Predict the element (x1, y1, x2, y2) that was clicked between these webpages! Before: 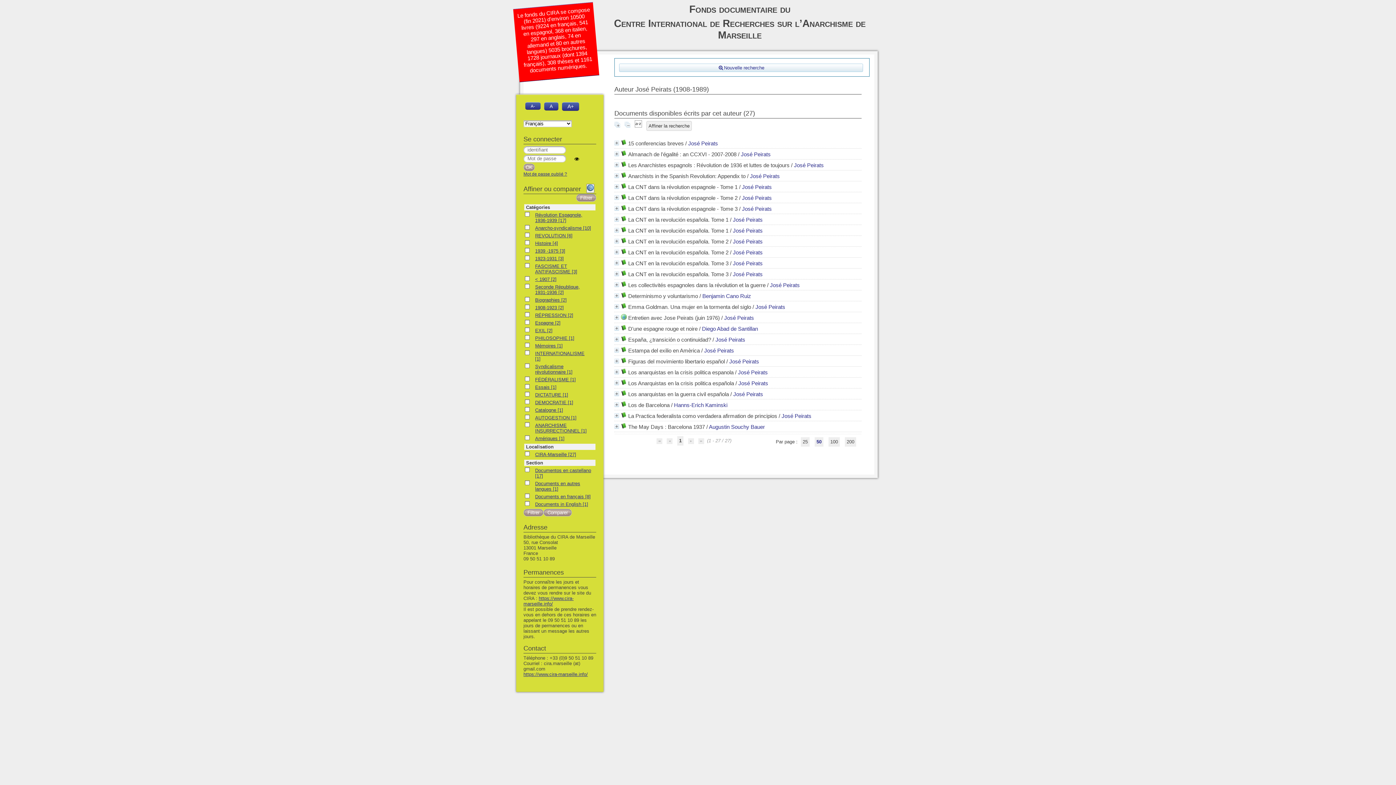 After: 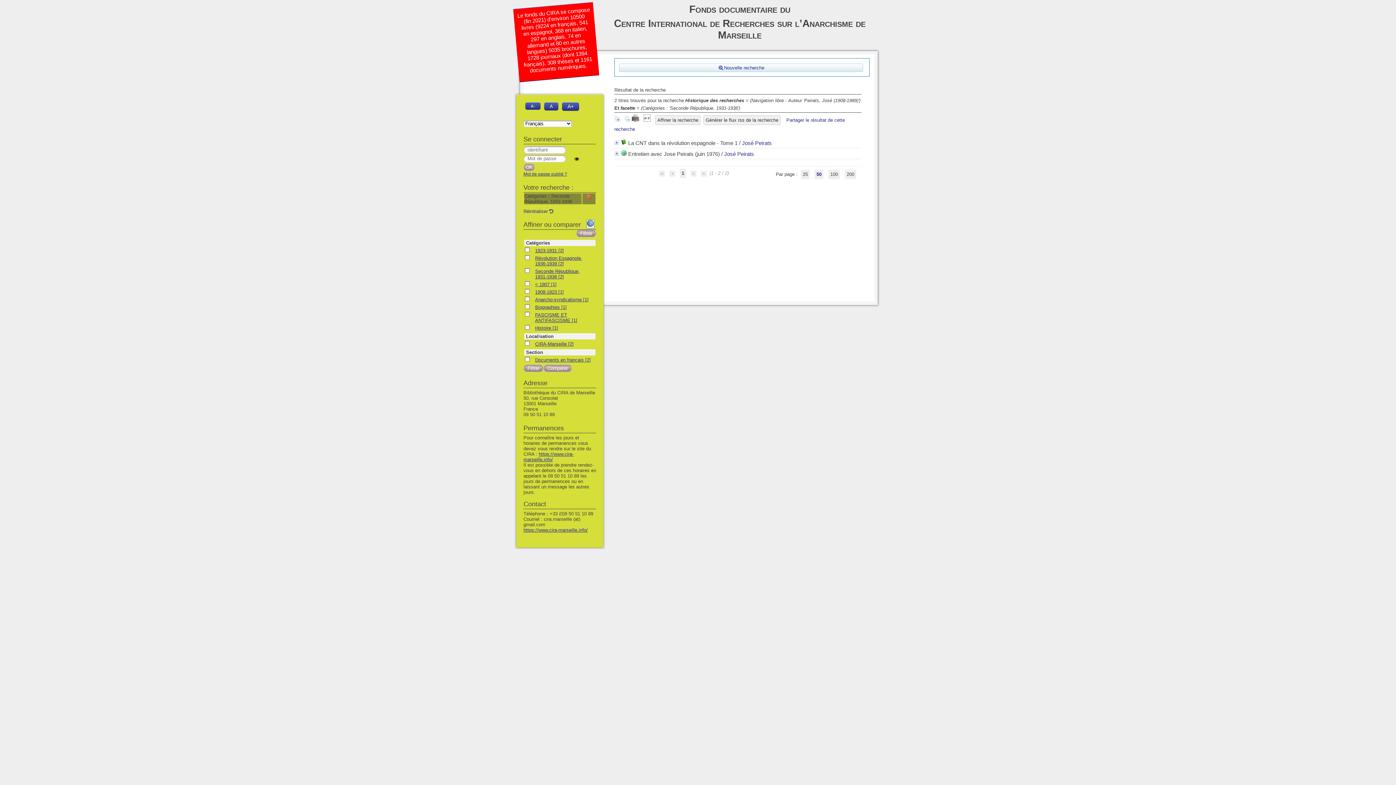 Action: bbox: (531, 284, 594, 295) label: Appliquer le filtre (cela rechargera la page) : Seconde République, 1931-1936 [2]